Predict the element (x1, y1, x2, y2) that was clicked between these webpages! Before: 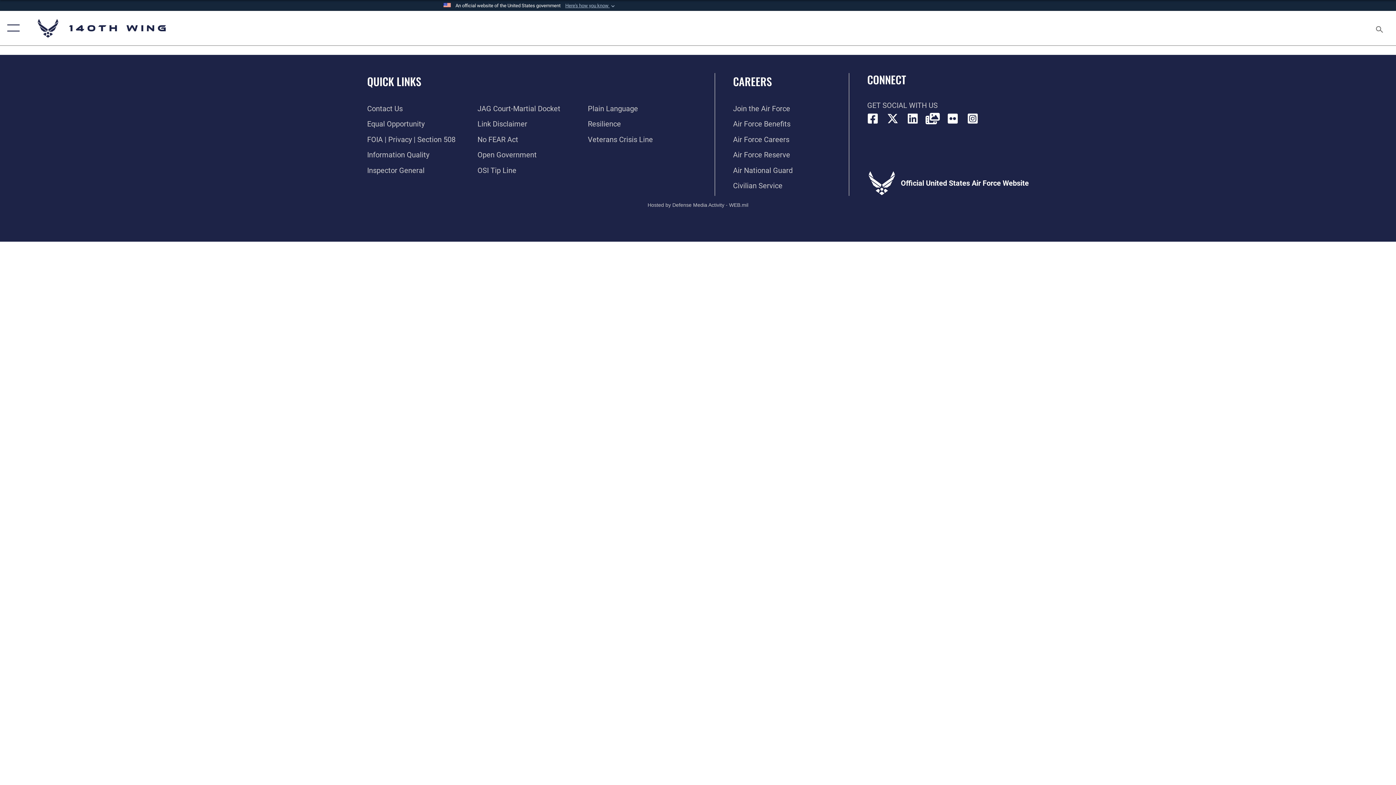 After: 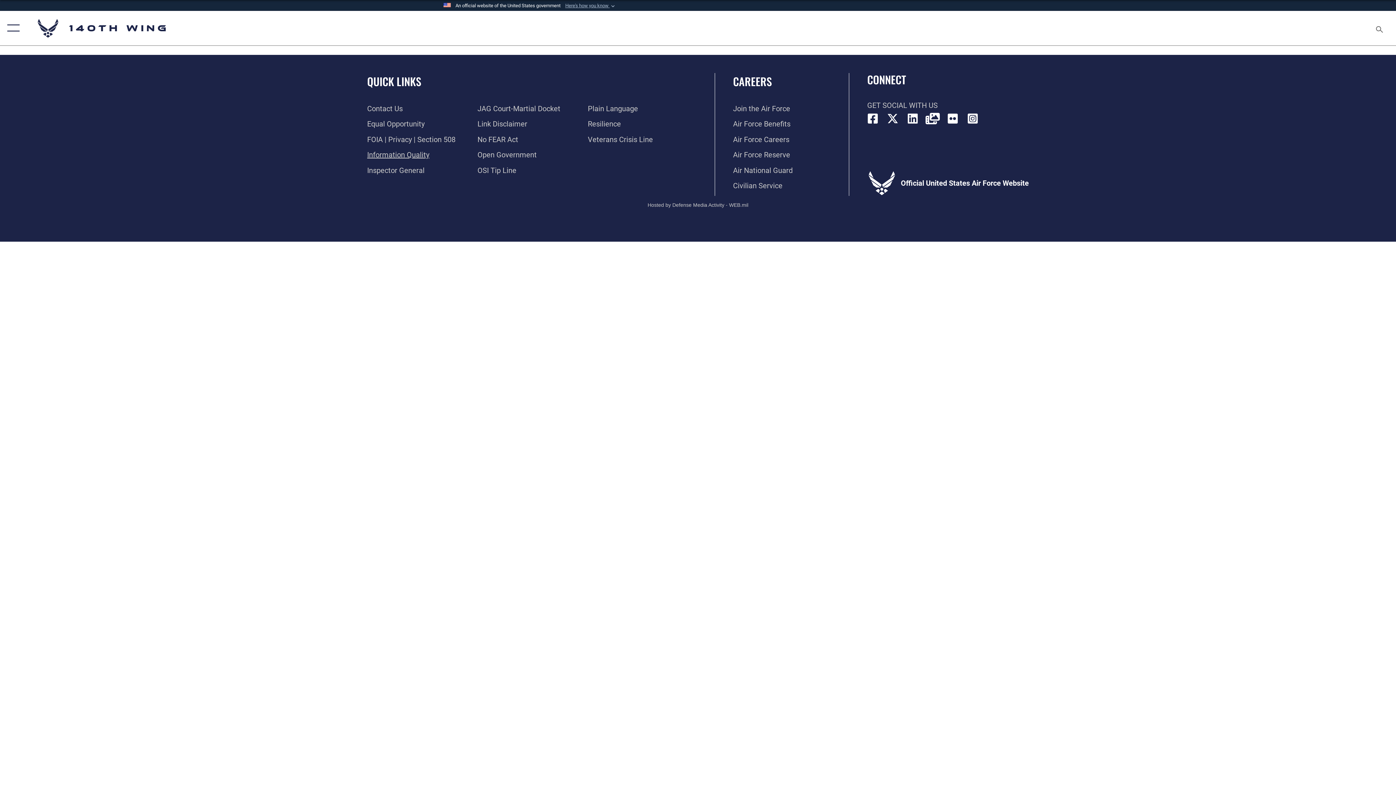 Action: label: Link to DOD information quality guidelines opens in a new window bbox: (367, 150, 429, 159)